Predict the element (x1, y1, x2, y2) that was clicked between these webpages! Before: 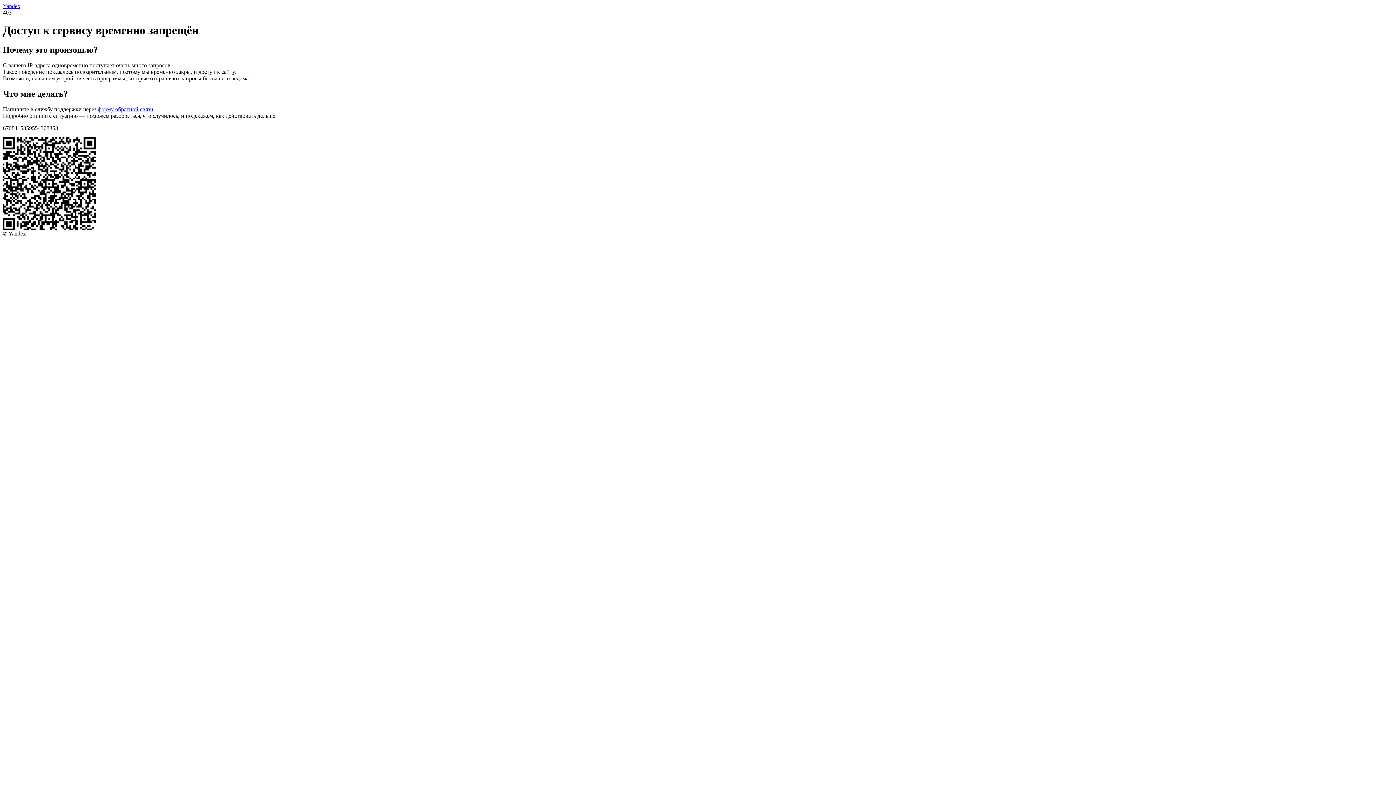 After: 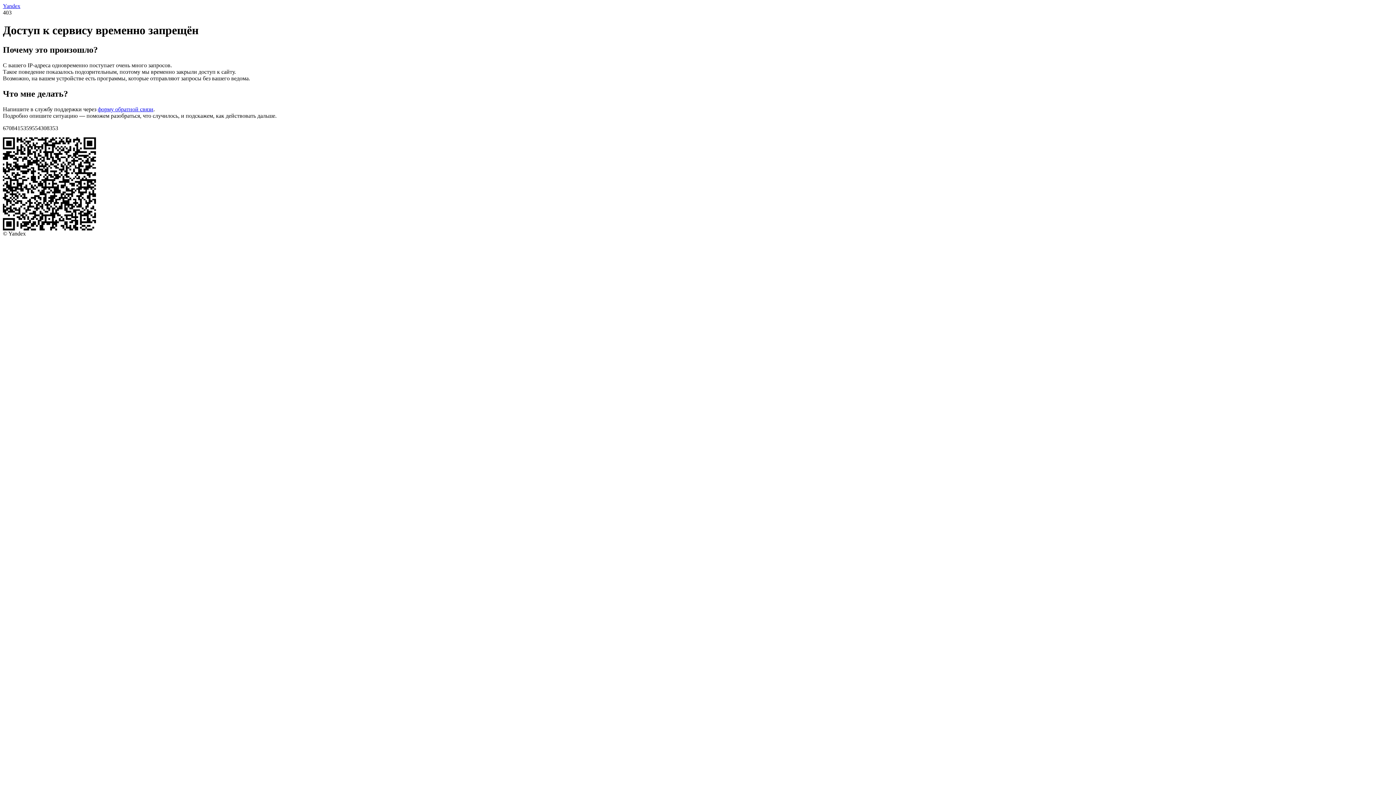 Action: bbox: (97, 106, 153, 112) label: форму обратной связи